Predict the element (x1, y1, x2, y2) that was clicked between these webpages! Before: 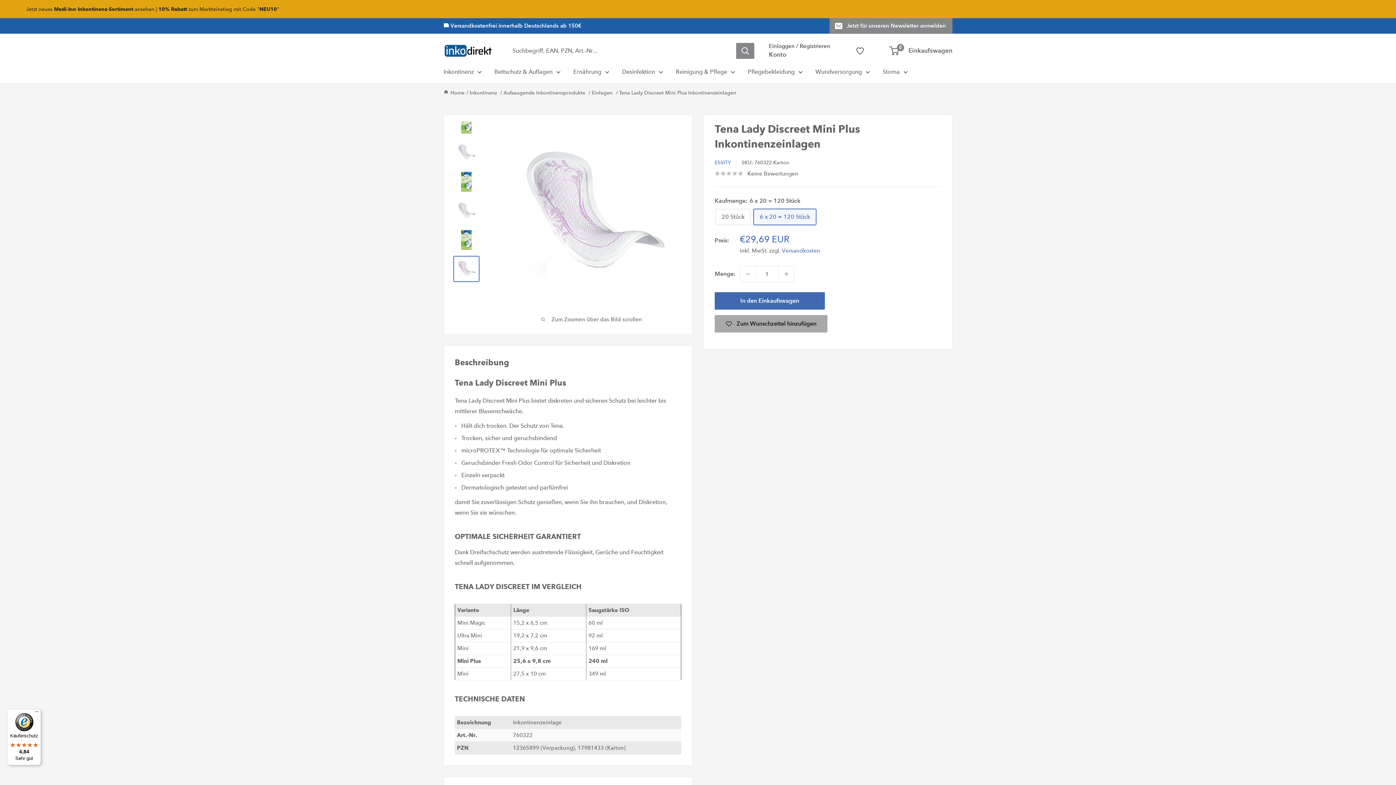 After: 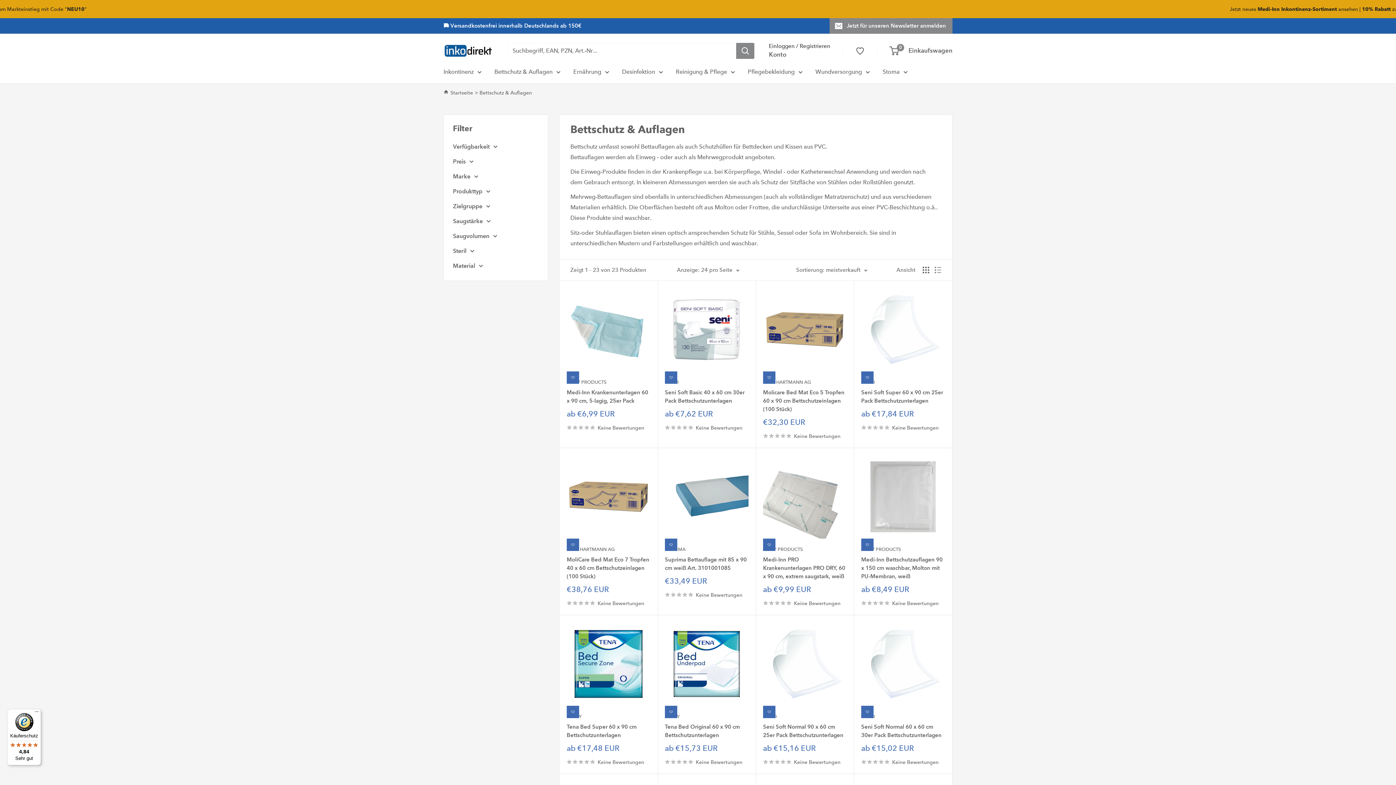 Action: label: Bettschutz & Auflagen bbox: (494, 66, 560, 77)